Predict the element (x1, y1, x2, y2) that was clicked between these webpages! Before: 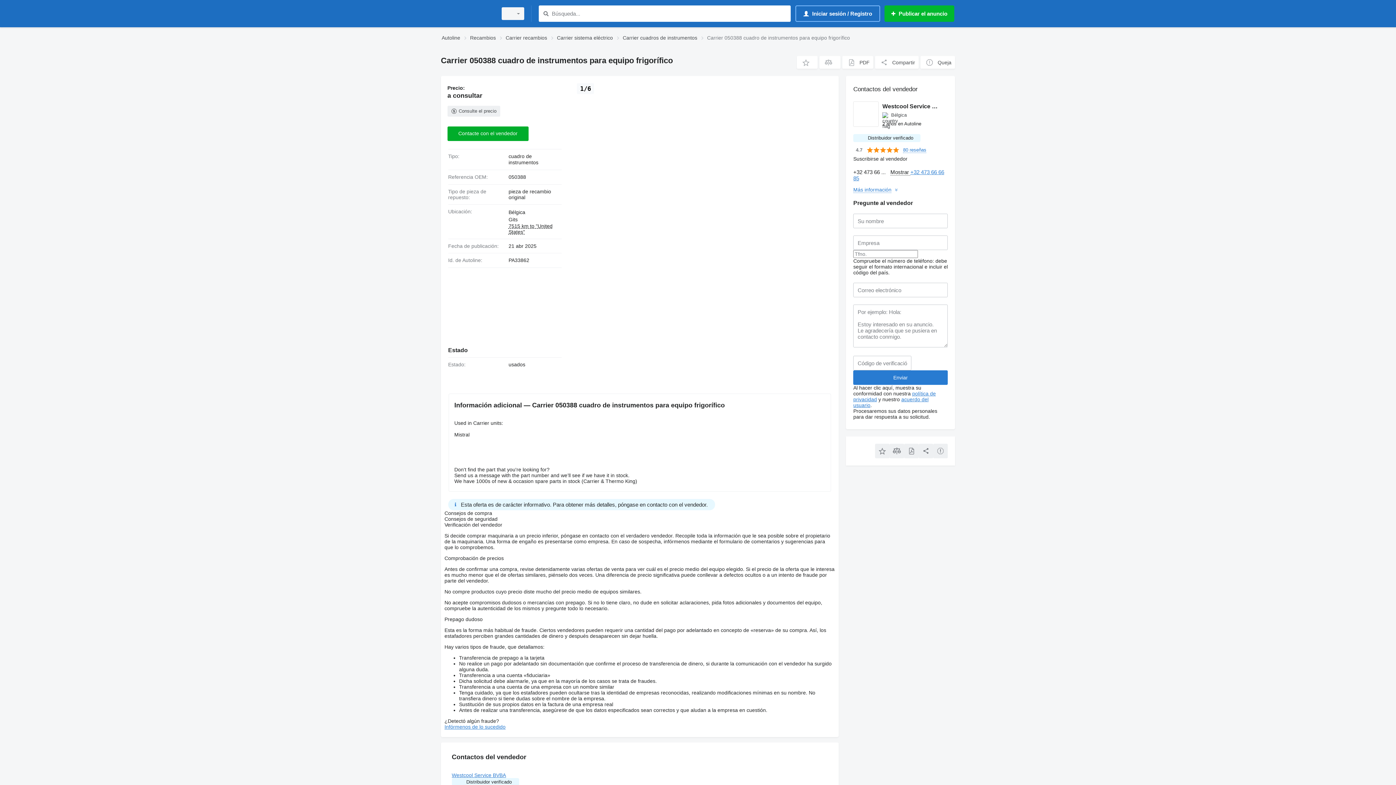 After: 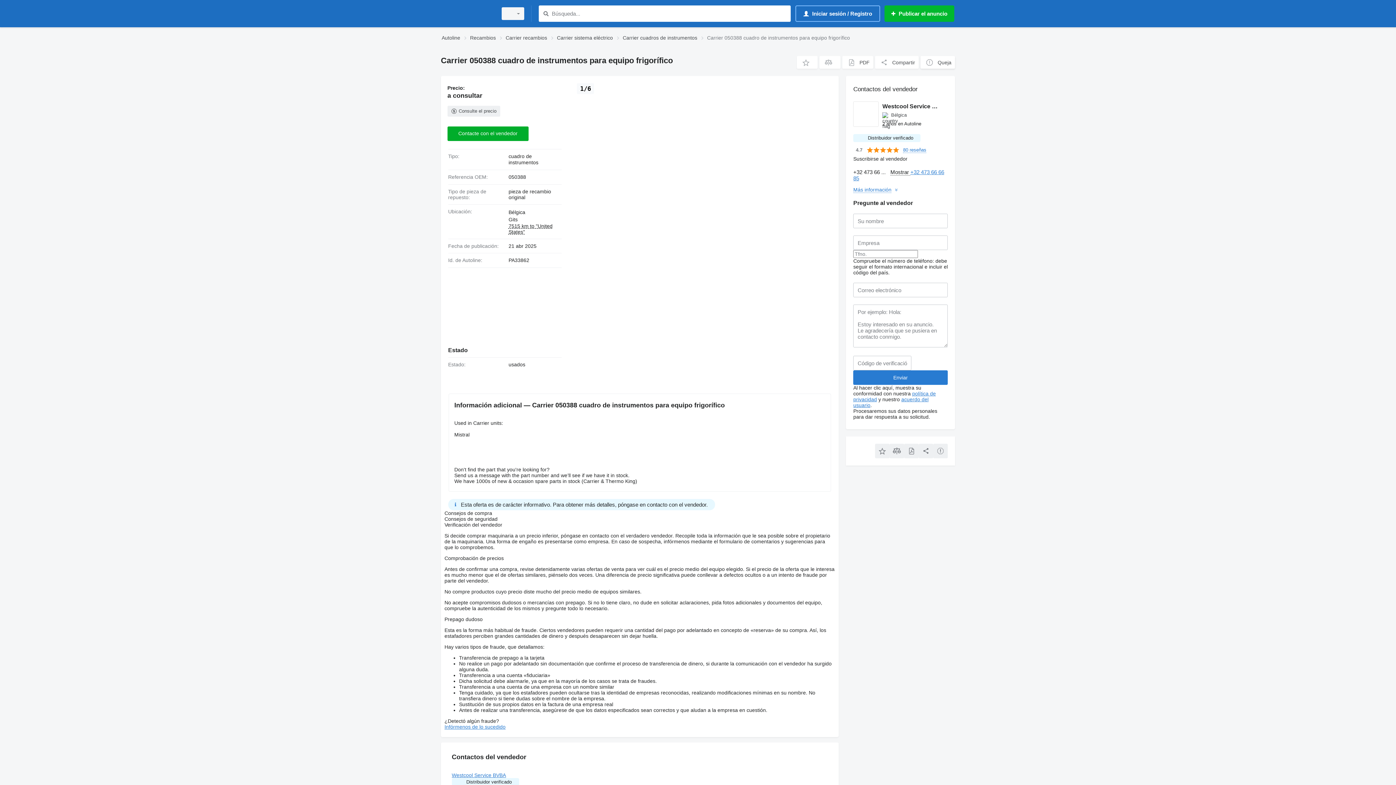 Action: label: Queja bbox: (920, 56, 955, 68)